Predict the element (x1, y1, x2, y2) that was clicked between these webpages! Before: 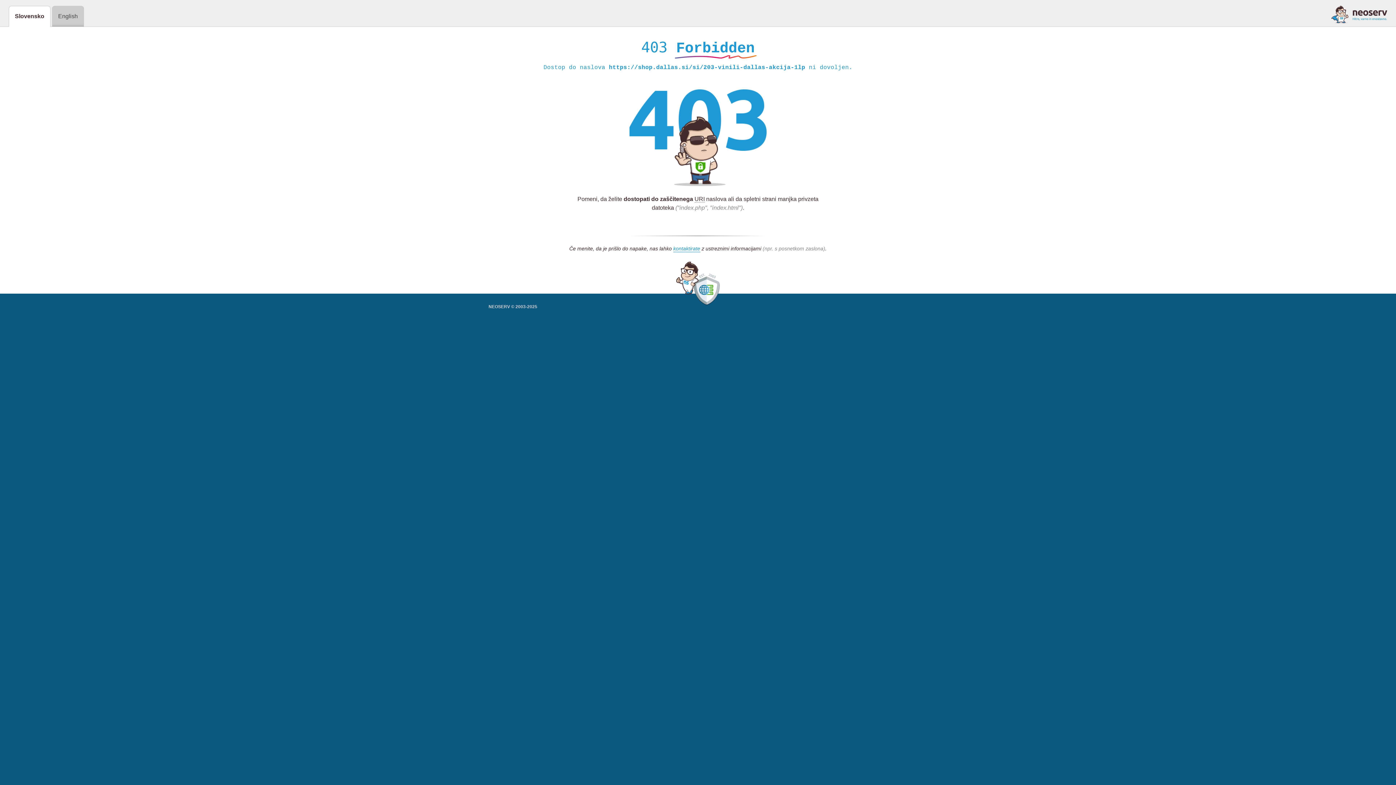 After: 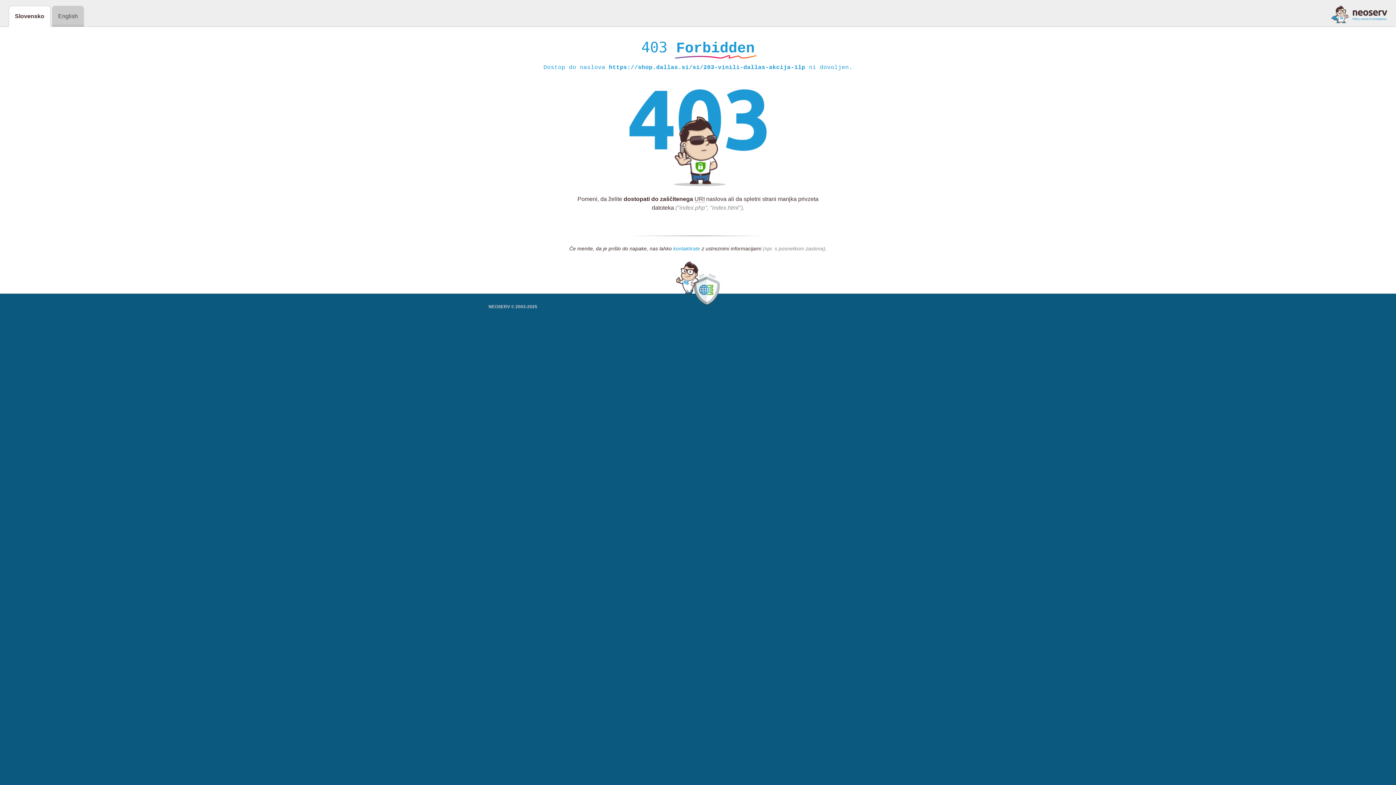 Action: label: kontaktirate bbox: (673, 245, 700, 252)